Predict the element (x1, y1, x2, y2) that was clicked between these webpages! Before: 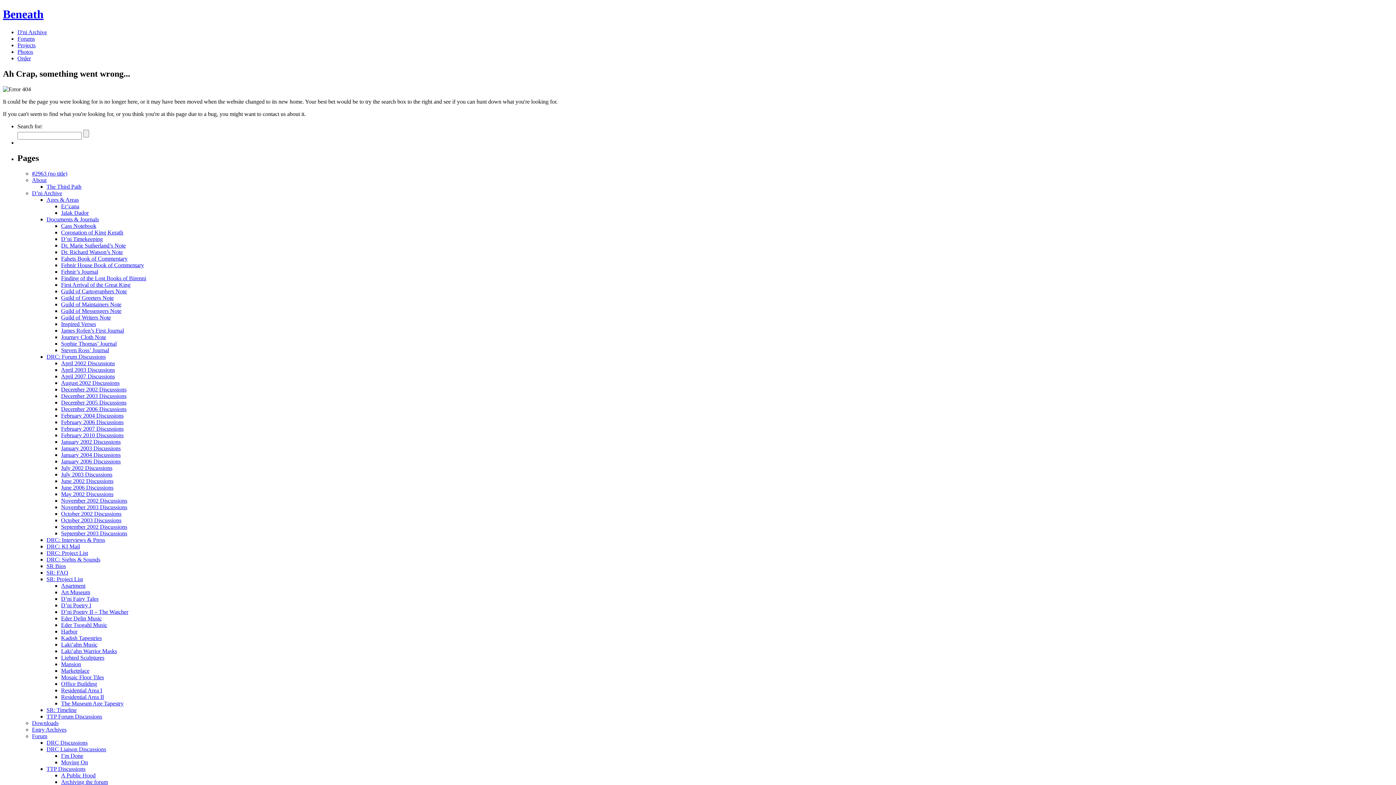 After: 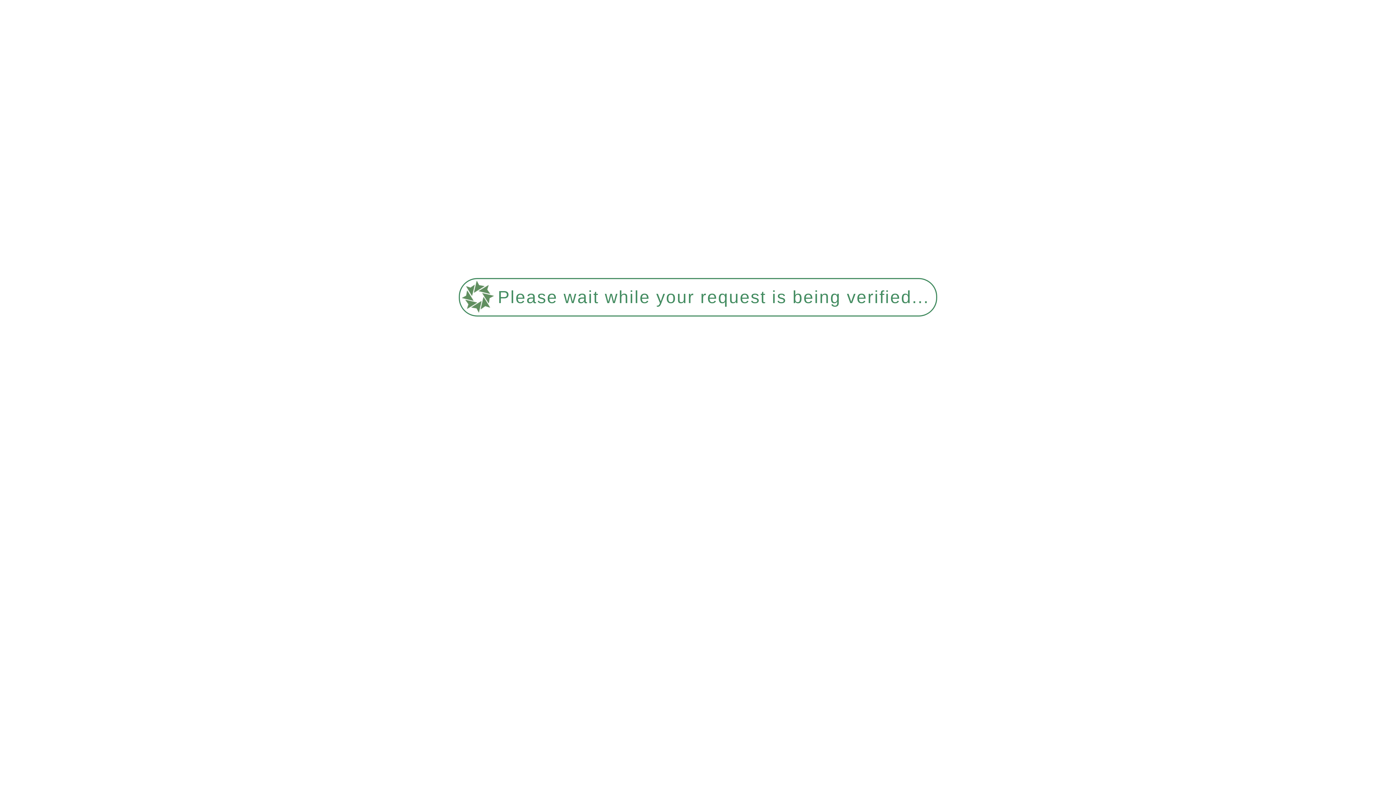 Action: label: Residential Area I bbox: (61, 687, 102, 693)